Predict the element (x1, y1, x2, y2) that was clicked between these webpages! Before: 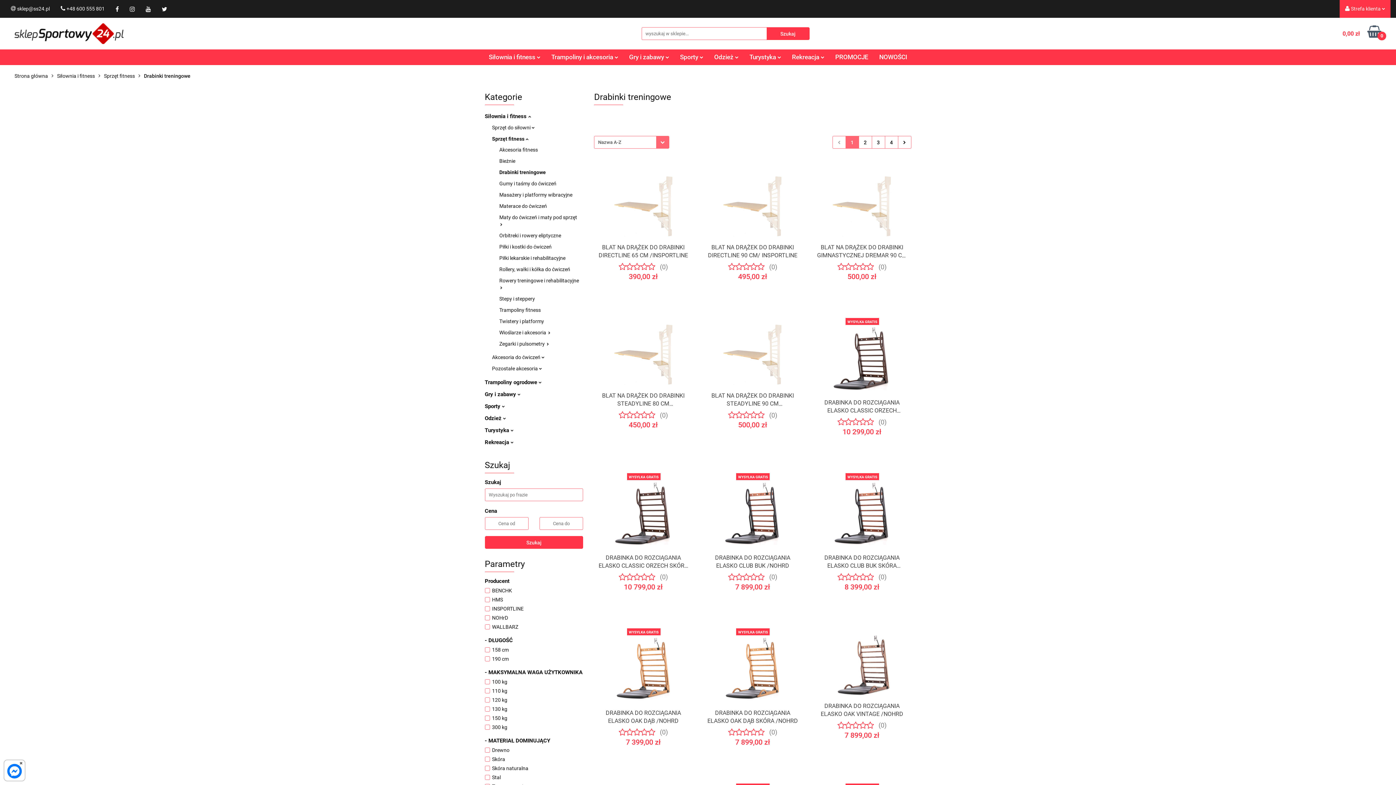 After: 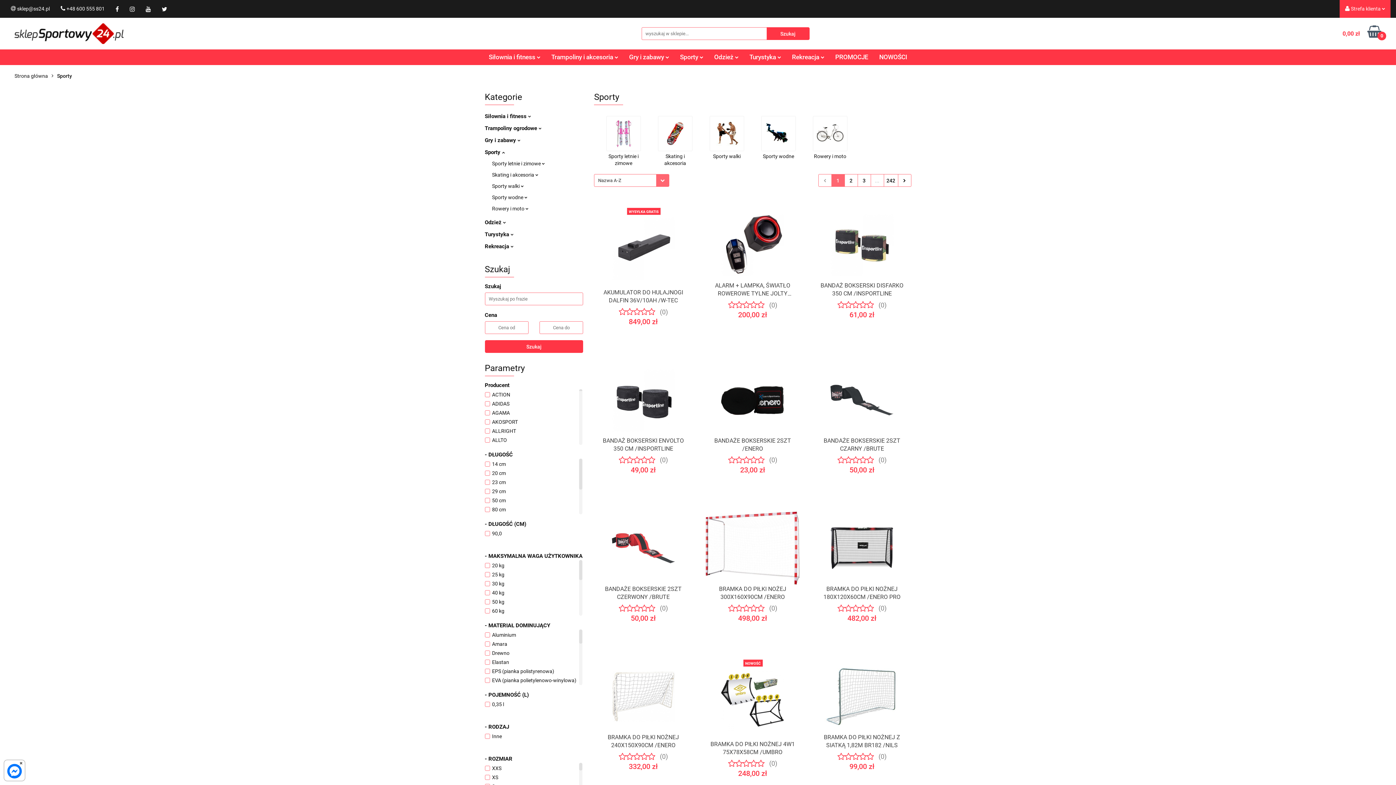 Action: bbox: (484, 403, 504, 409) label: Sporty 